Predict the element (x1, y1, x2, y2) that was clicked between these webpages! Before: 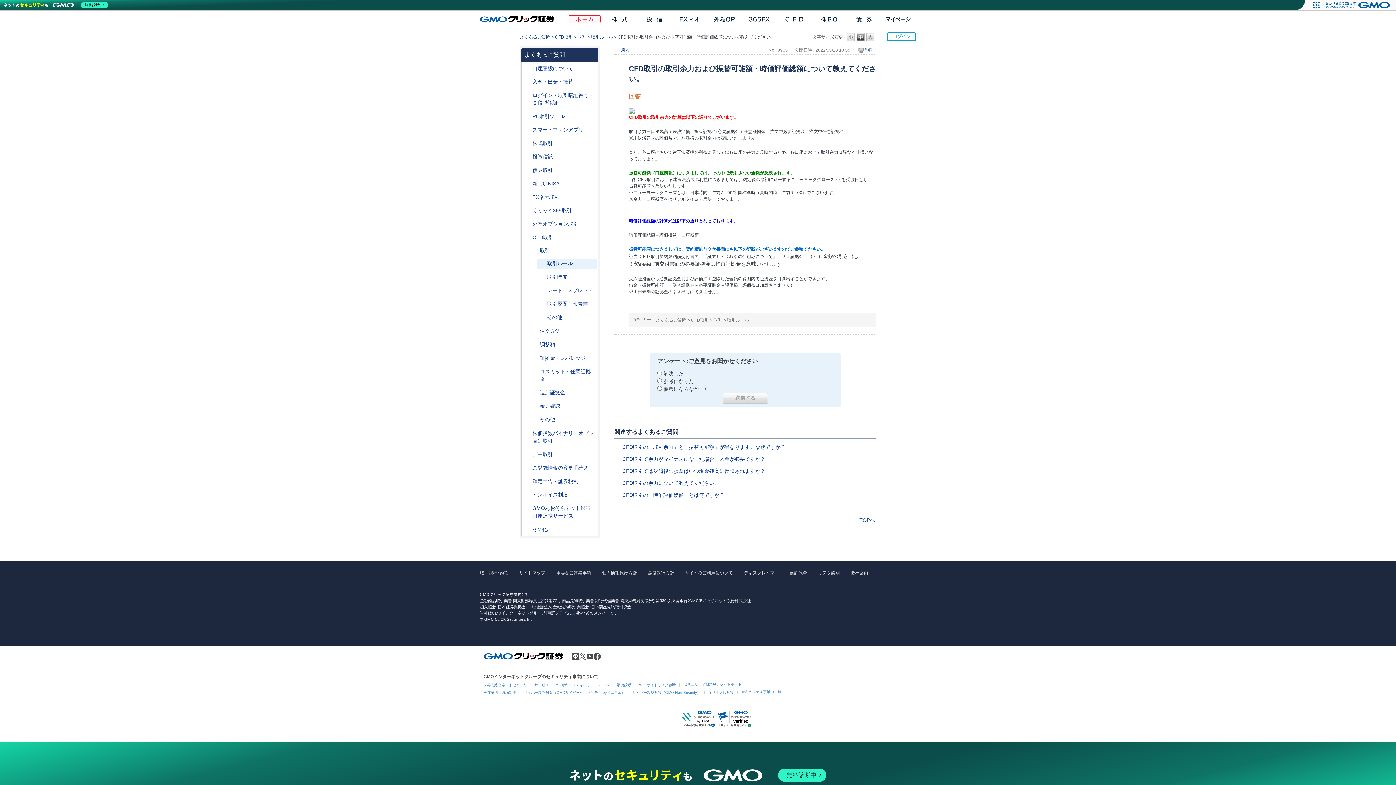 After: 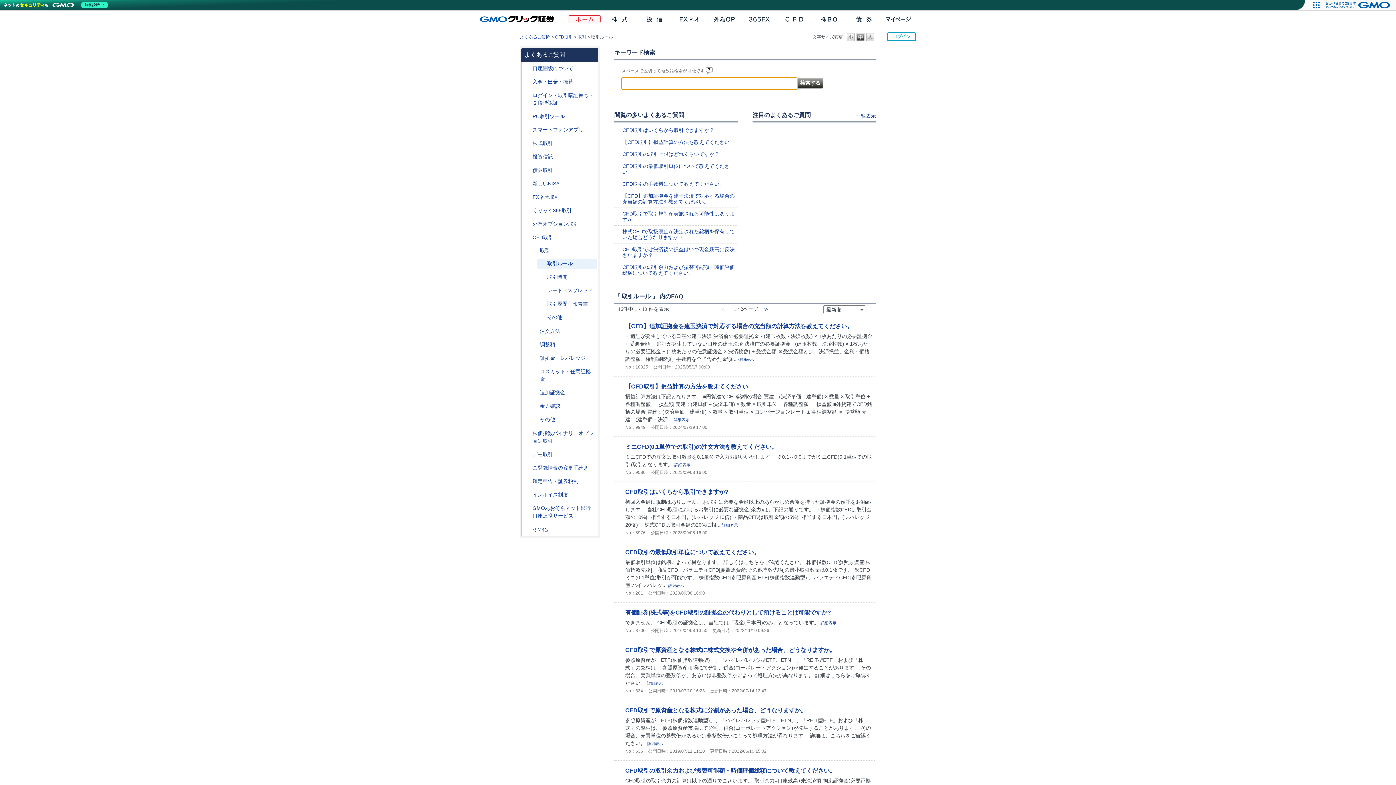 Action: label: 取引ルール bbox: (591, 34, 613, 39)